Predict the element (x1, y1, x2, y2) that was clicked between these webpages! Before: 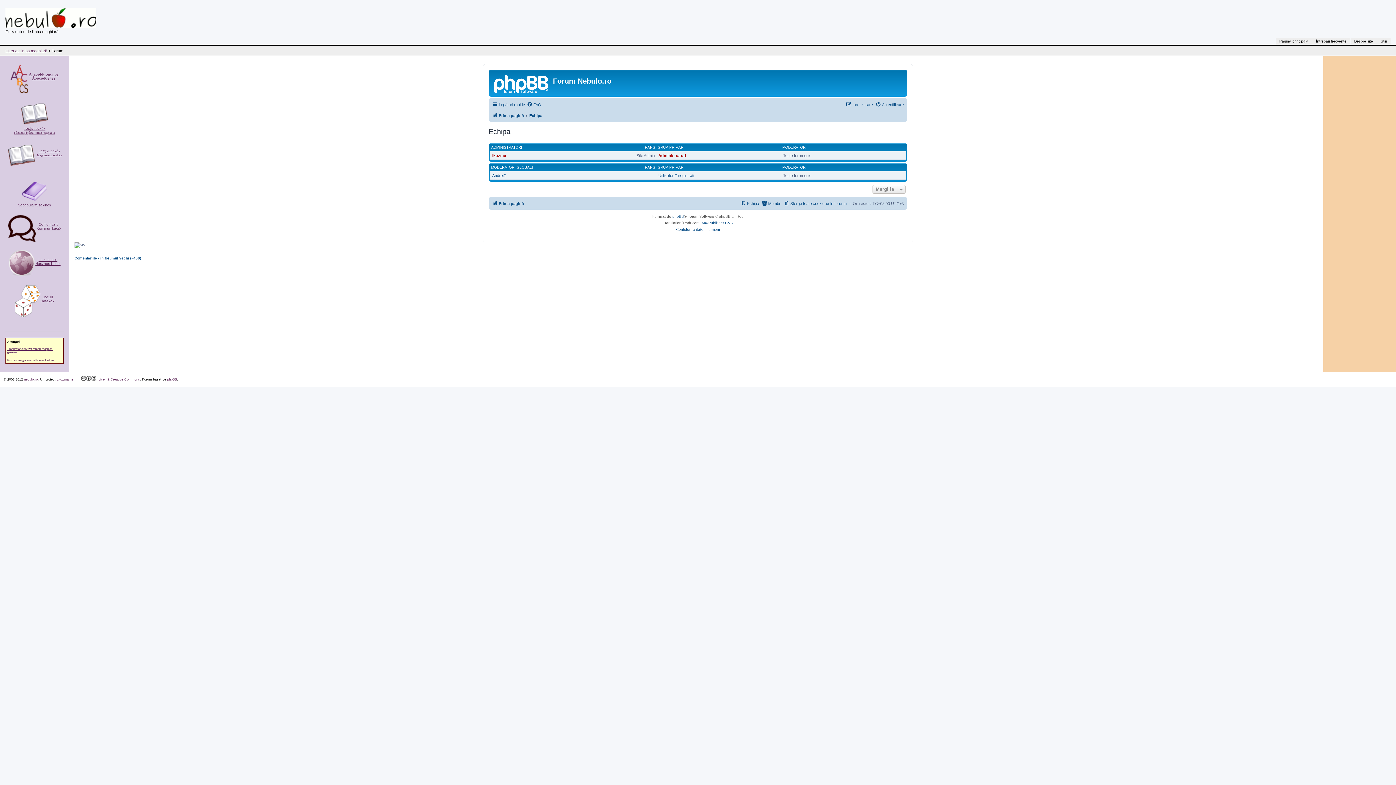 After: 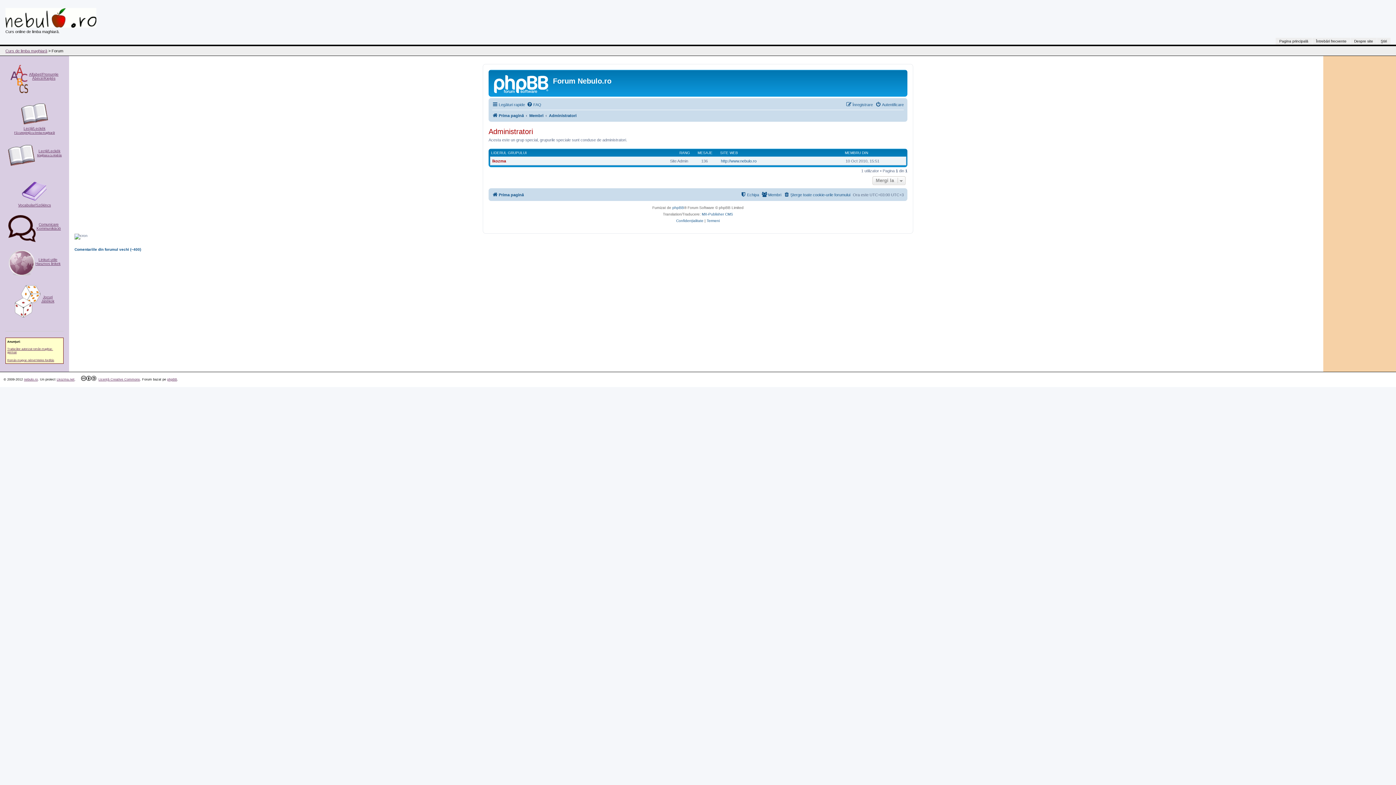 Action: label: Administratori bbox: (658, 153, 686, 157)